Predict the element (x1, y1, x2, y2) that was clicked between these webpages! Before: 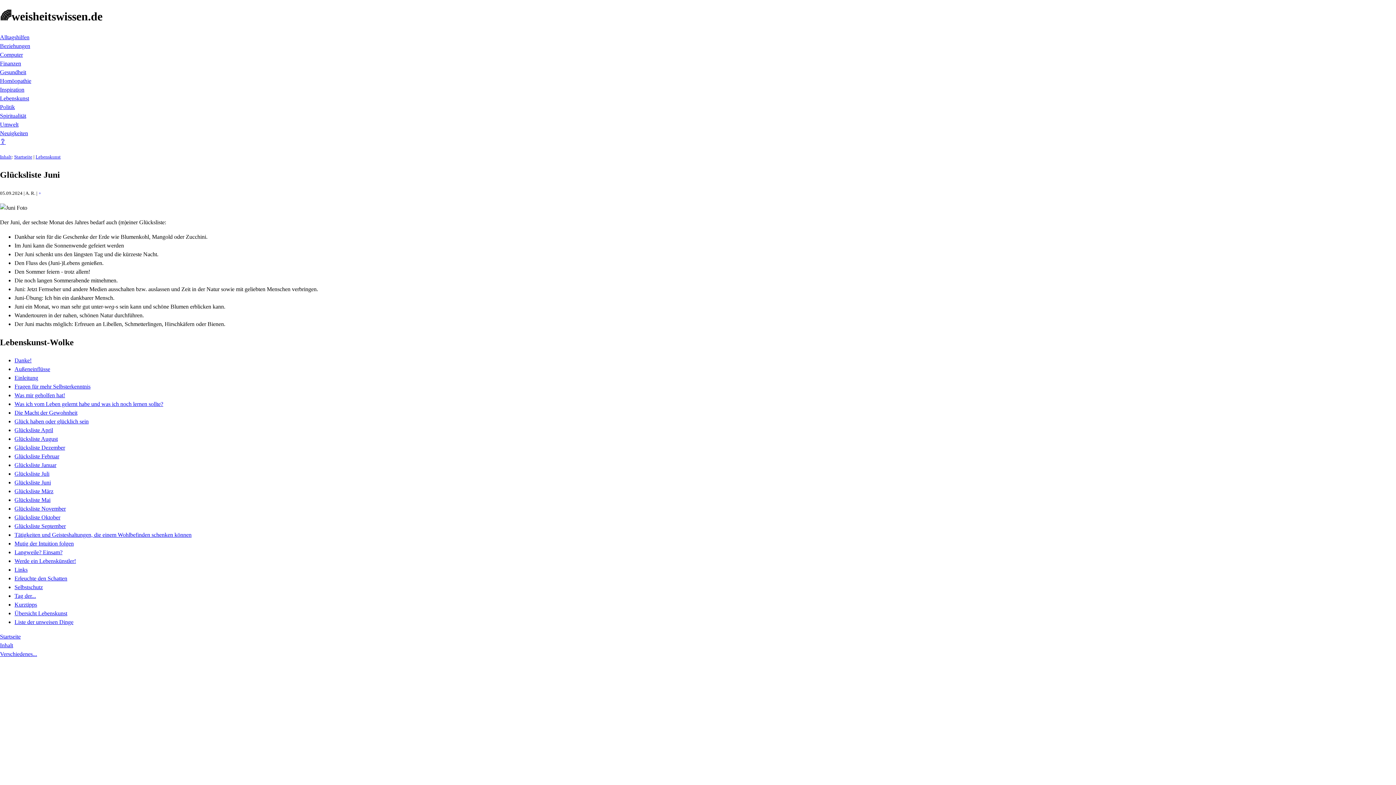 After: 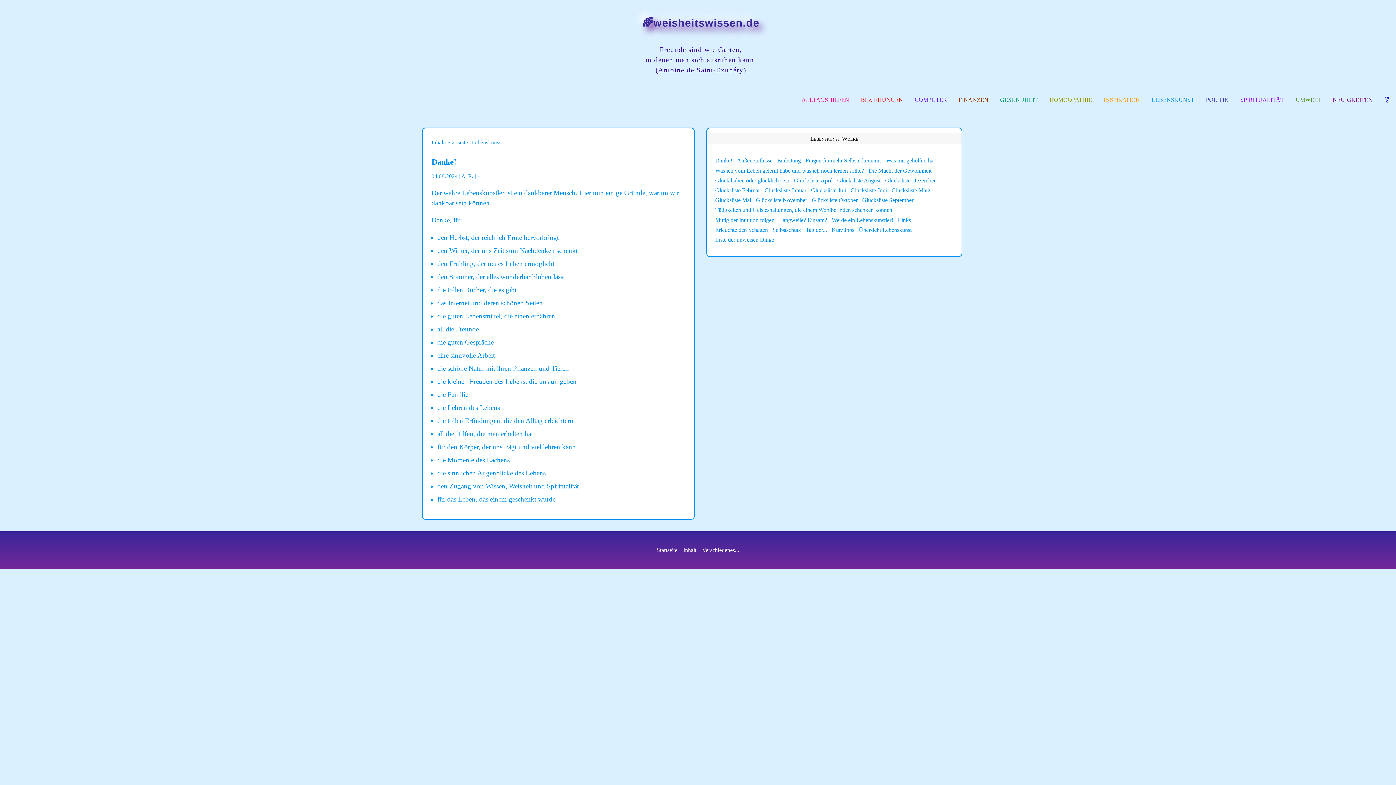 Action: label: Danke! bbox: (14, 357, 31, 363)